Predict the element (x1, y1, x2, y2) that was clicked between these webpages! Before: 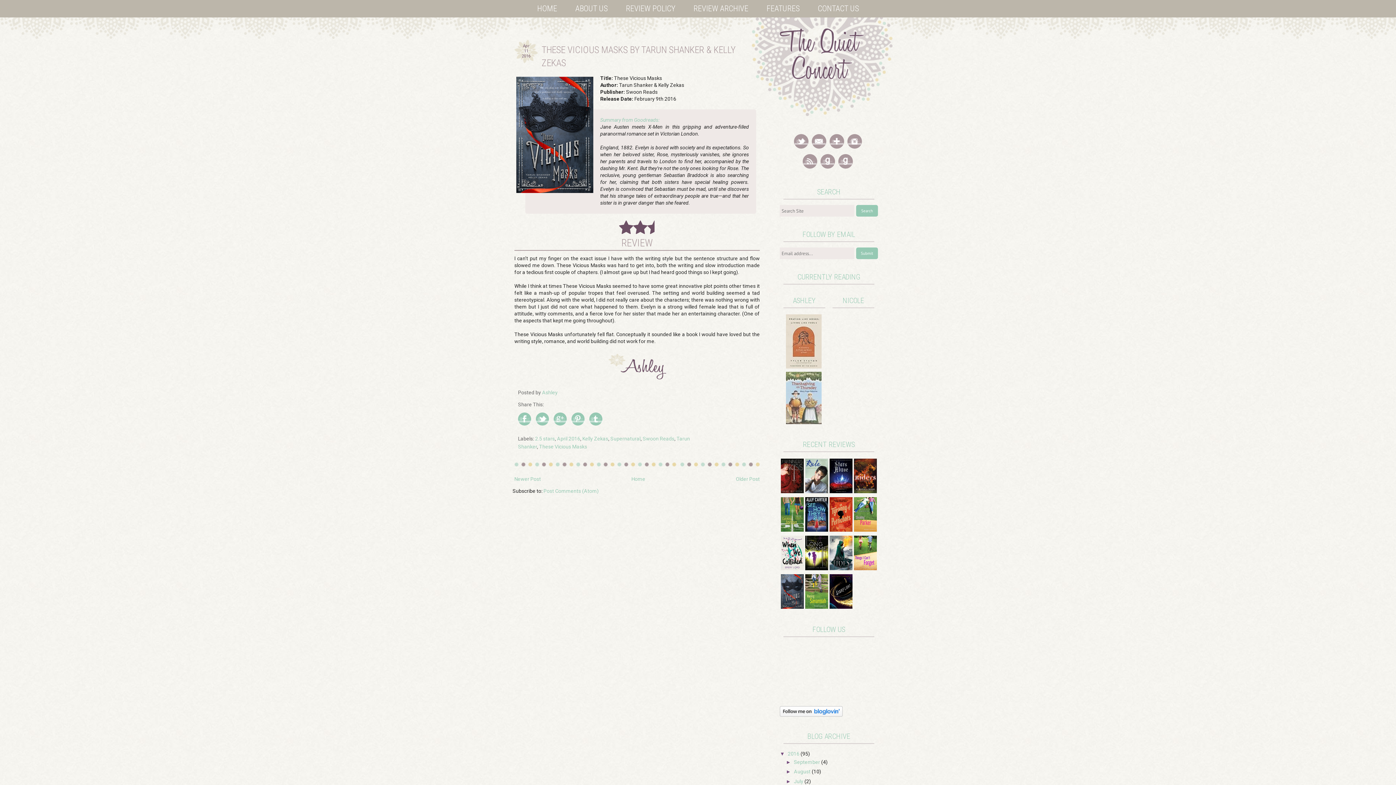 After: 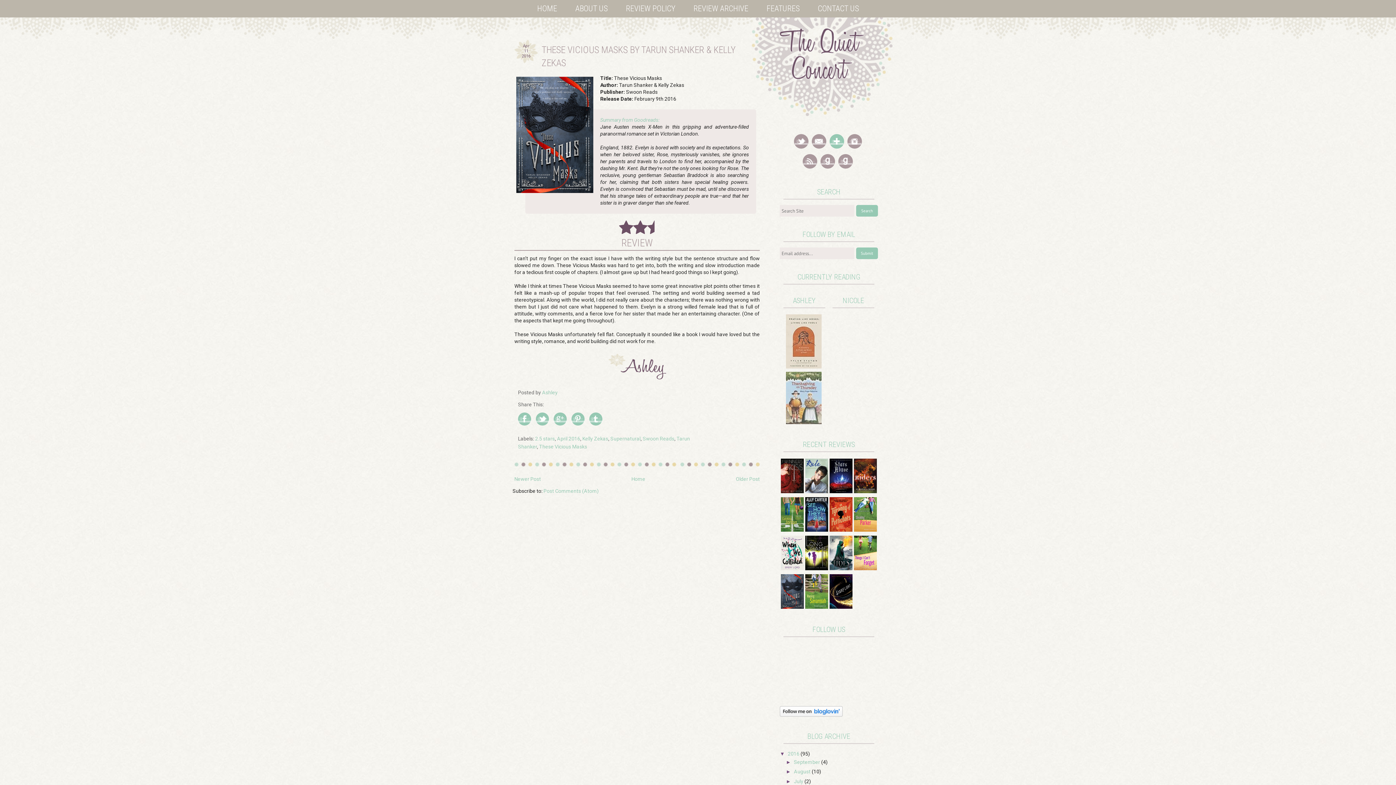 Action: bbox: (830, 143, 843, 149)